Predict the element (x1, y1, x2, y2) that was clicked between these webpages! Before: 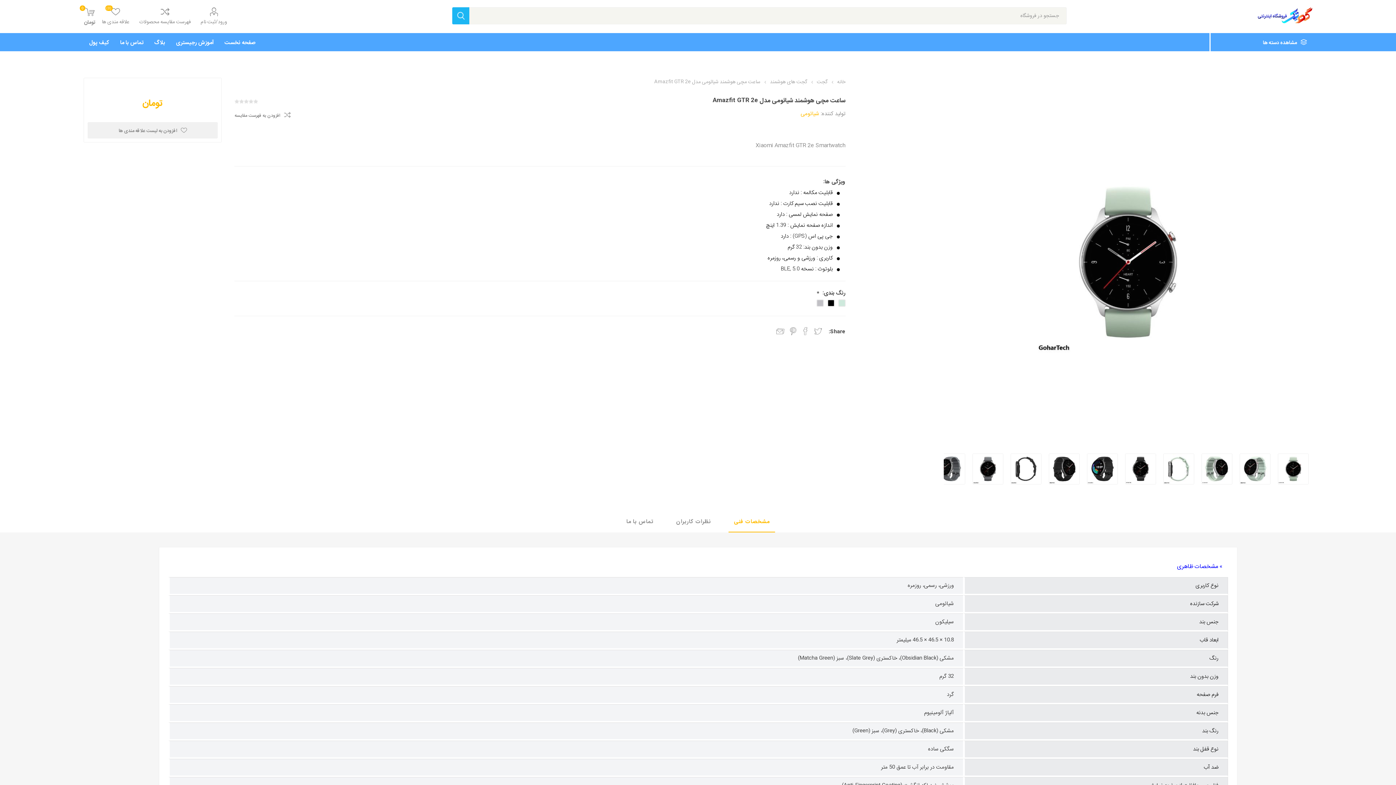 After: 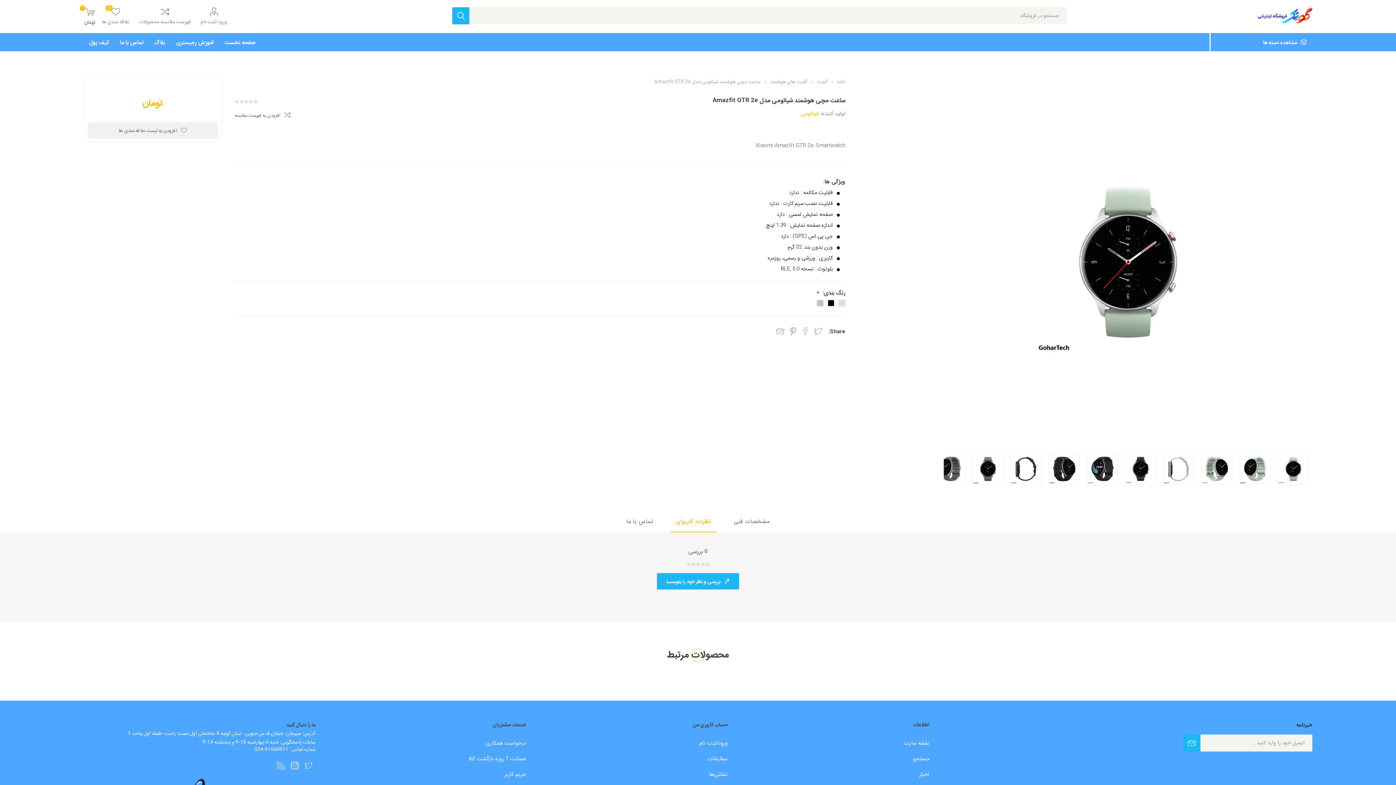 Action: bbox: (670, 511, 716, 532) label: نظرات کاربران